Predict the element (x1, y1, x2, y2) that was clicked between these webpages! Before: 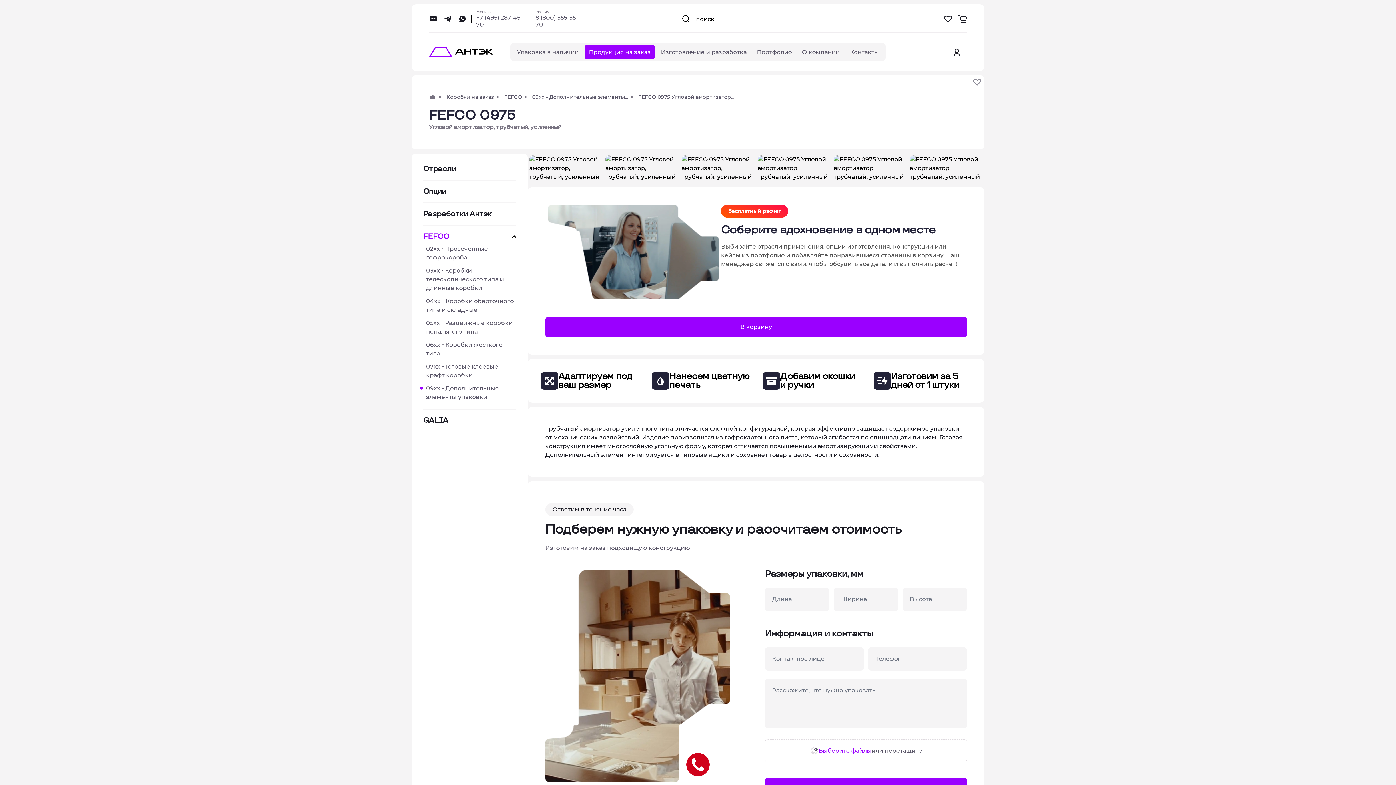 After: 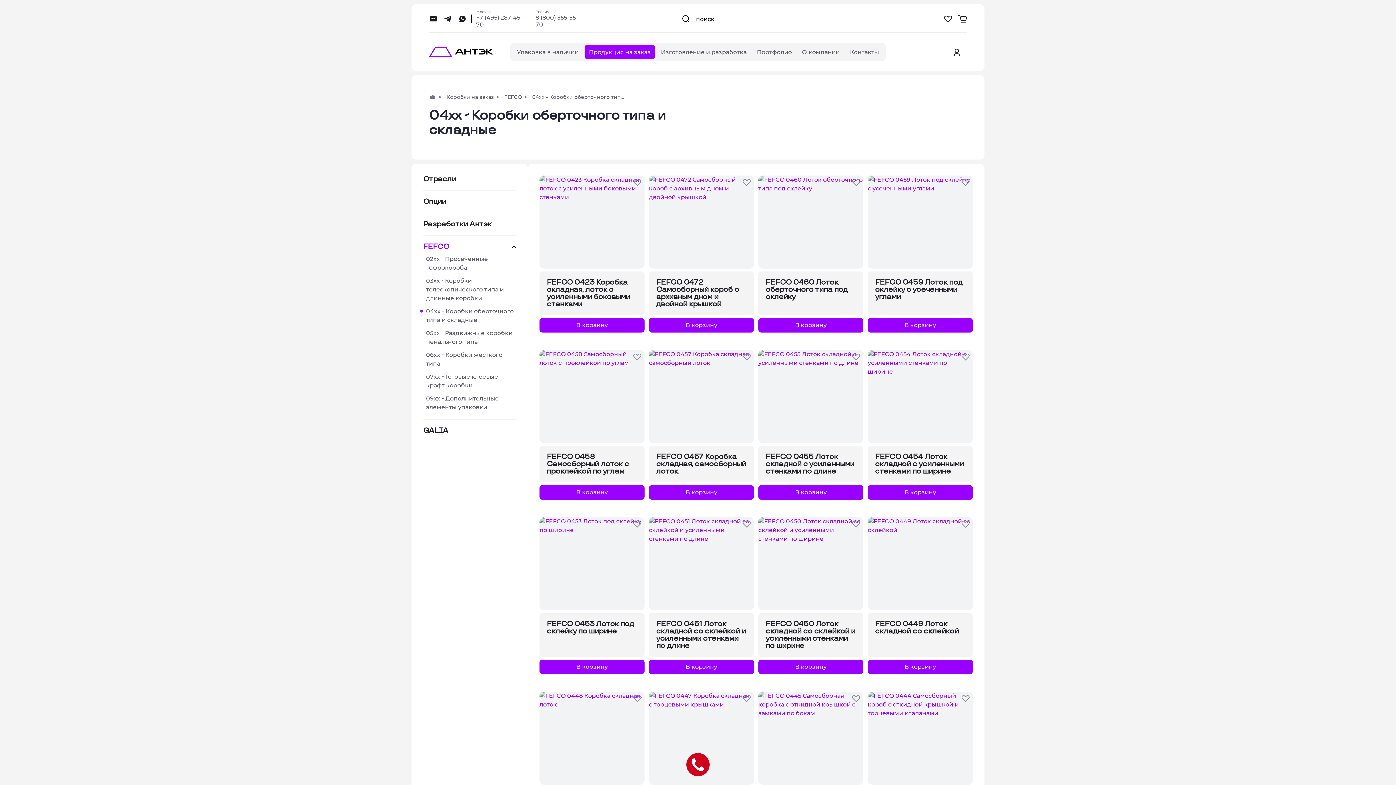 Action: label: 04xx - Коробки оберточного типа и складные bbox: (426, 297, 516, 314)